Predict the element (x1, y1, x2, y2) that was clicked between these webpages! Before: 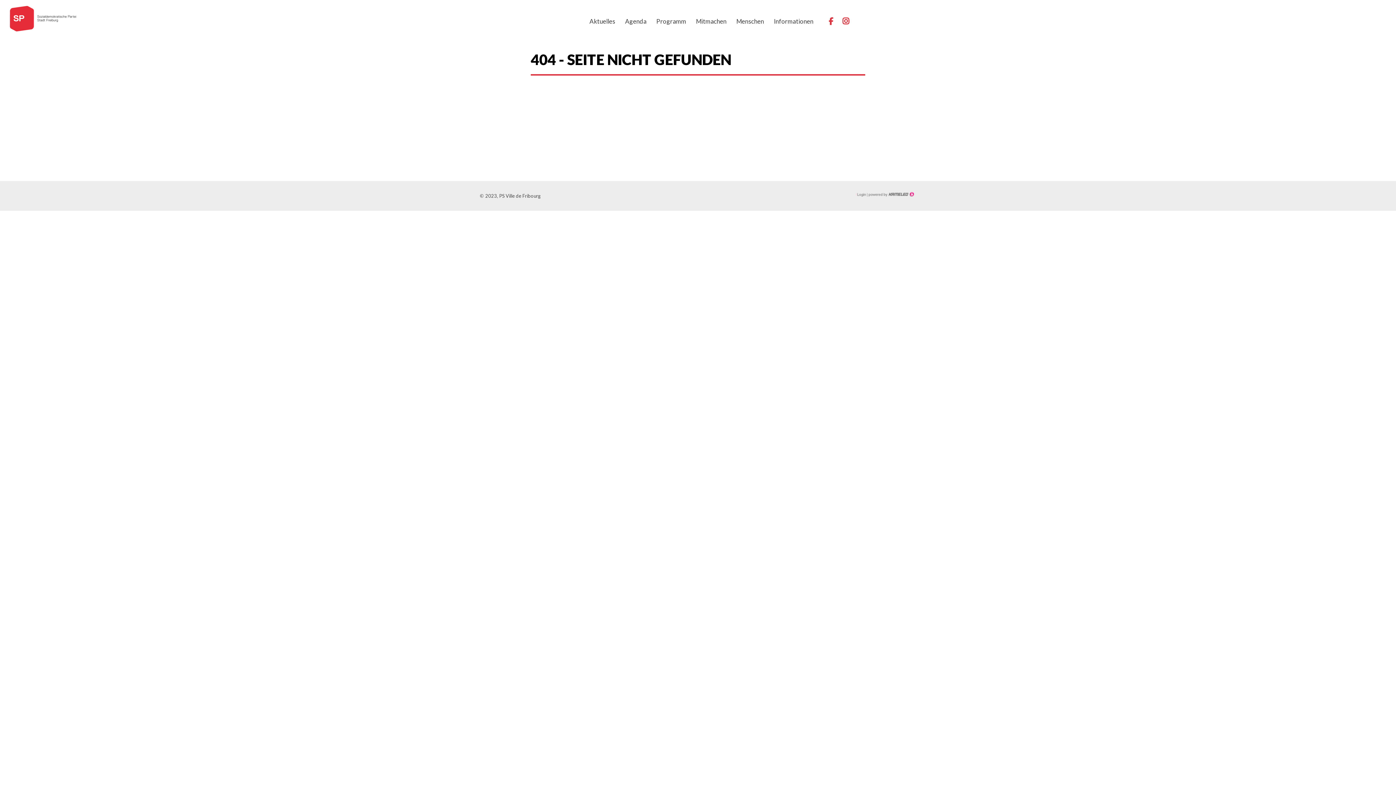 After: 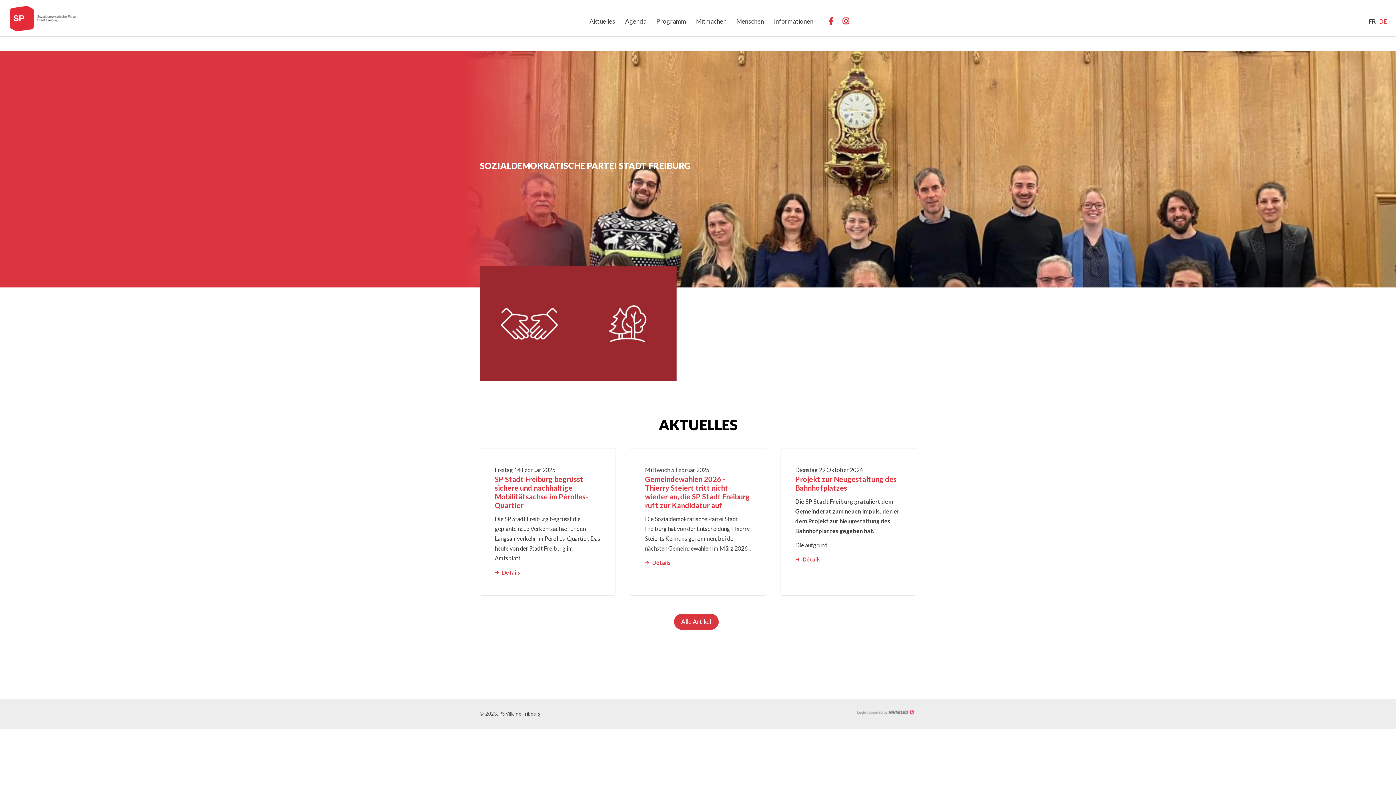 Action: bbox: (7, 0, 80, 36)